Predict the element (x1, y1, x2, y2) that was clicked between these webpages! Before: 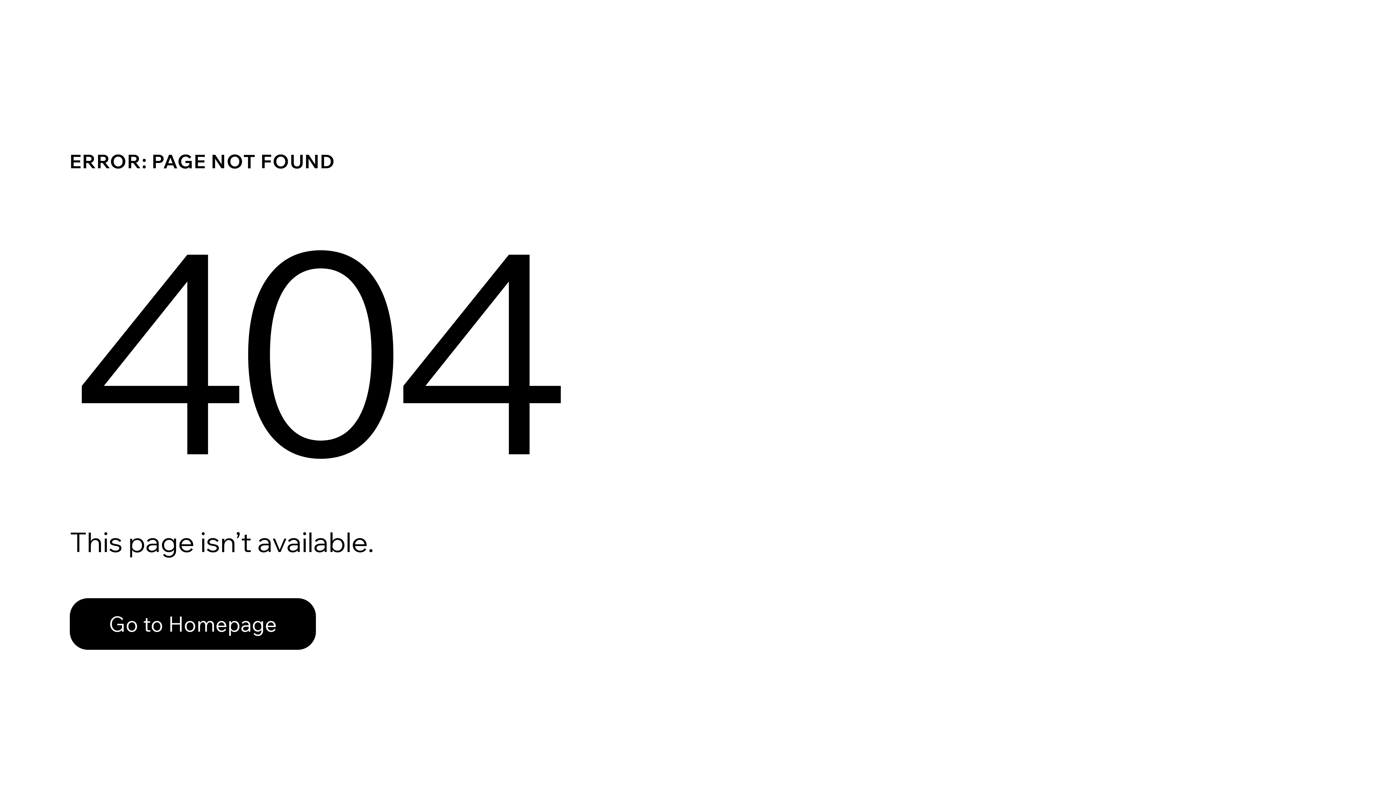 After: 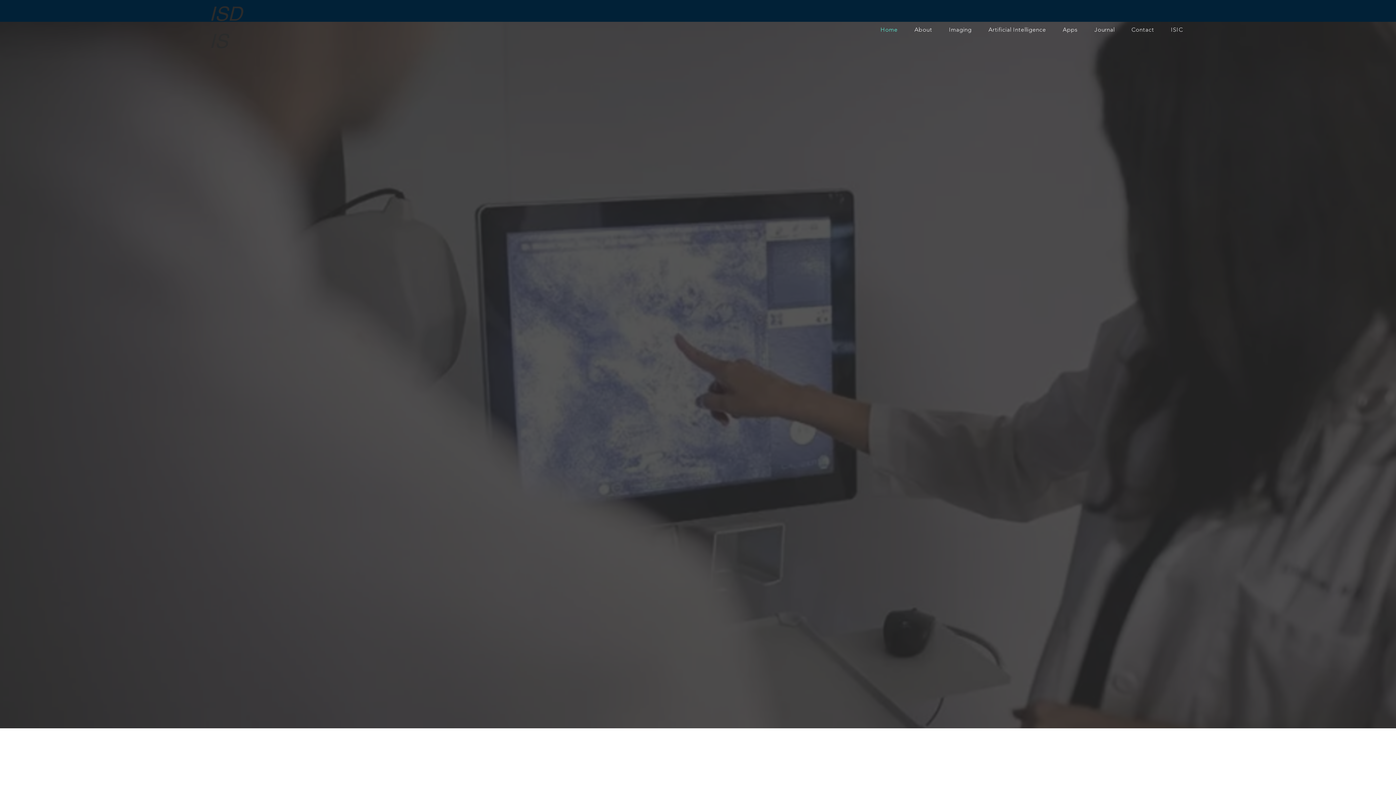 Action: label: Go to Homepage bbox: (69, 598, 316, 650)